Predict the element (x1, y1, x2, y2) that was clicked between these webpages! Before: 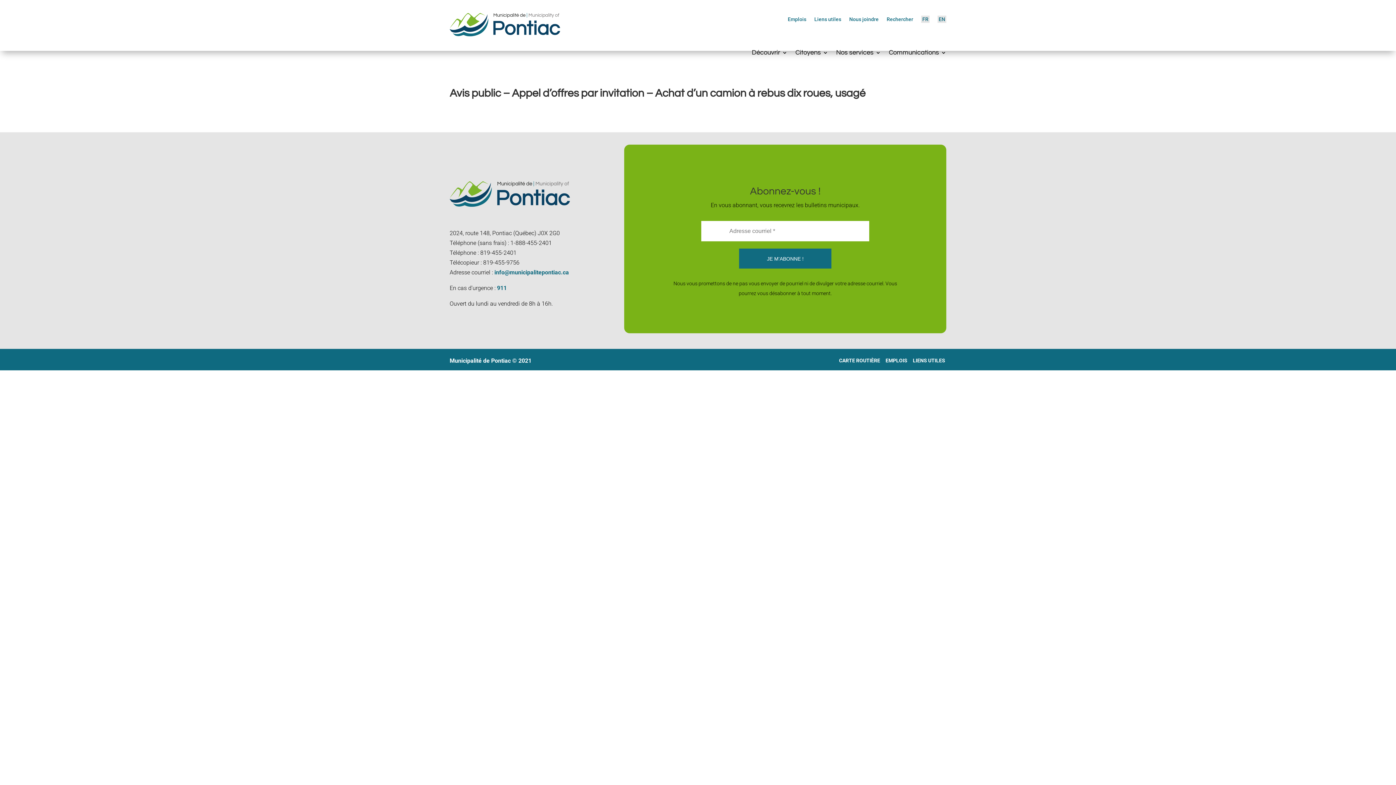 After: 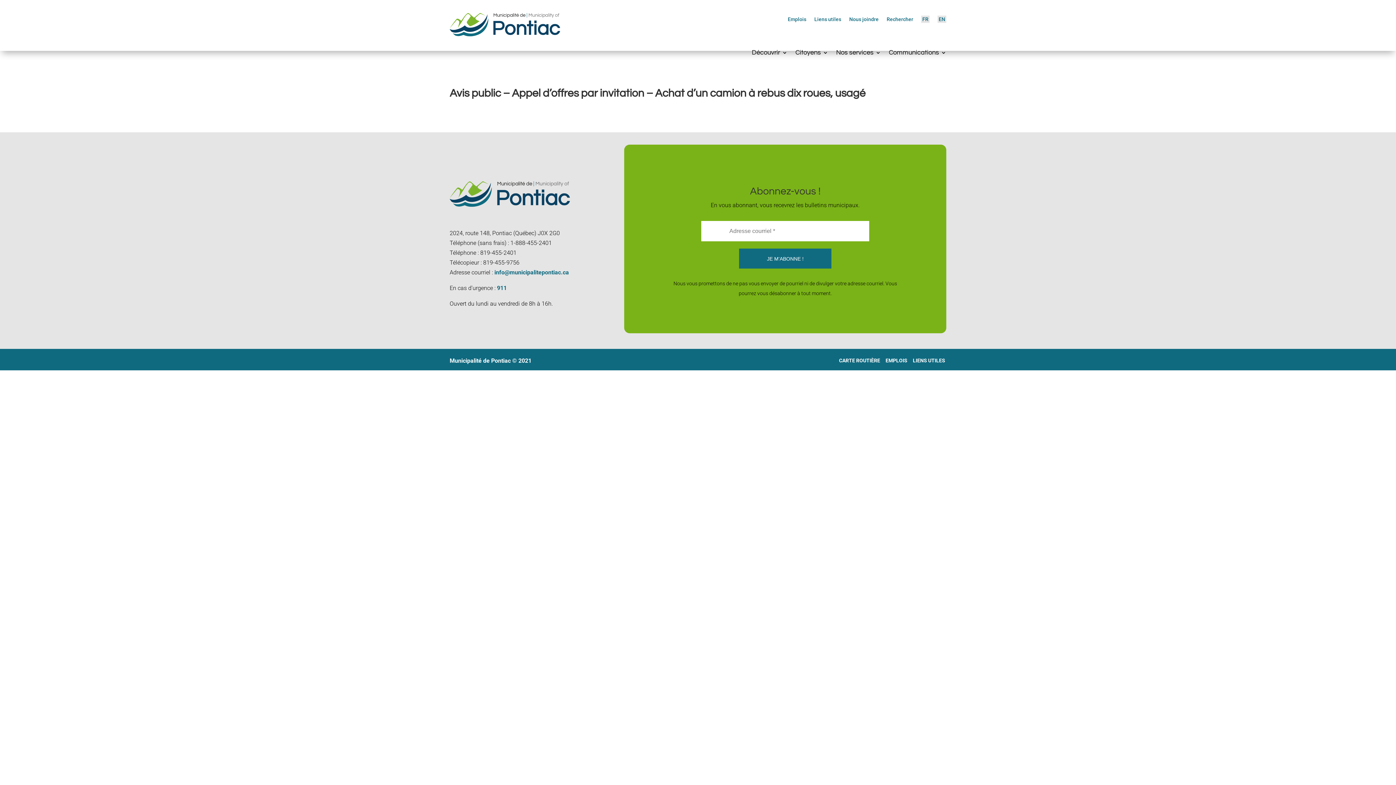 Action: label: info@municipalitepontiac.ca bbox: (494, 269, 569, 276)